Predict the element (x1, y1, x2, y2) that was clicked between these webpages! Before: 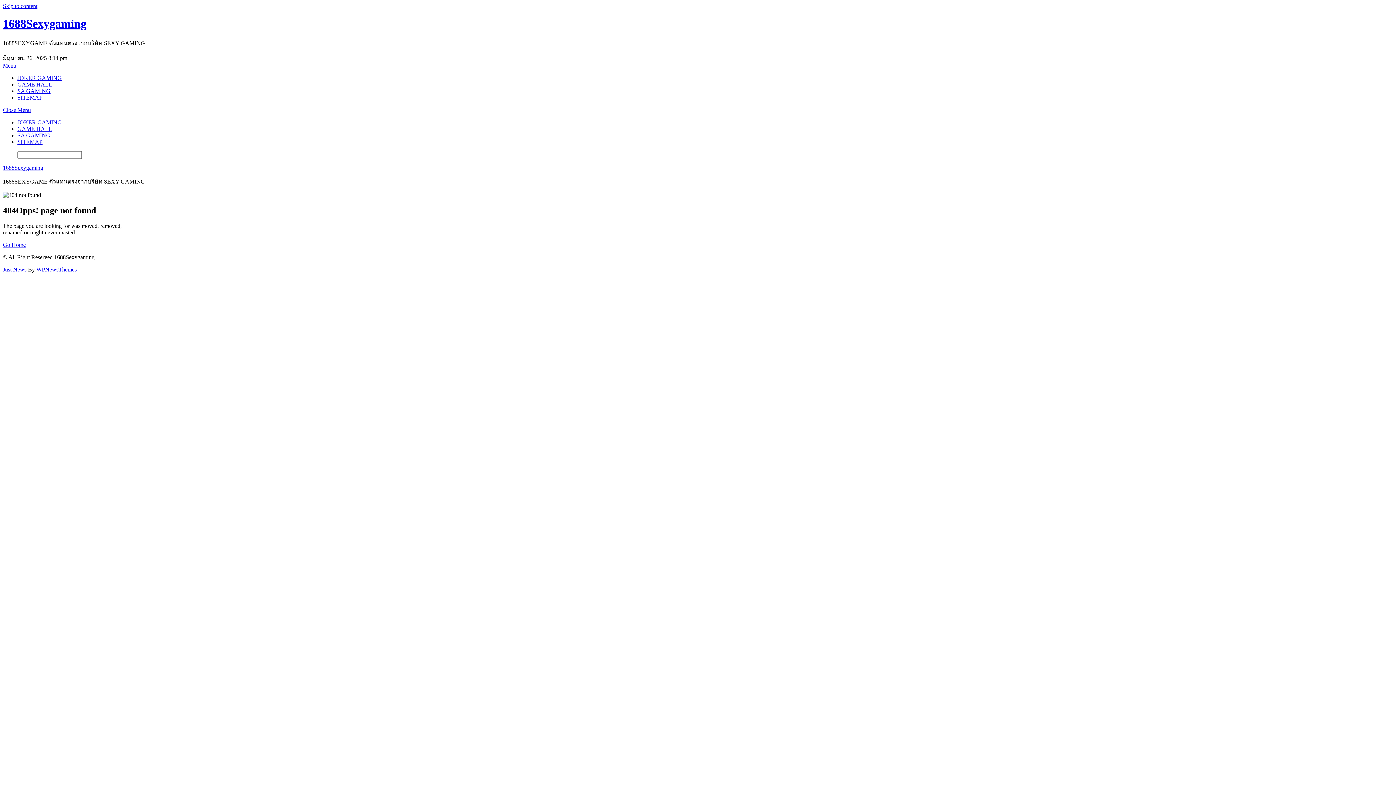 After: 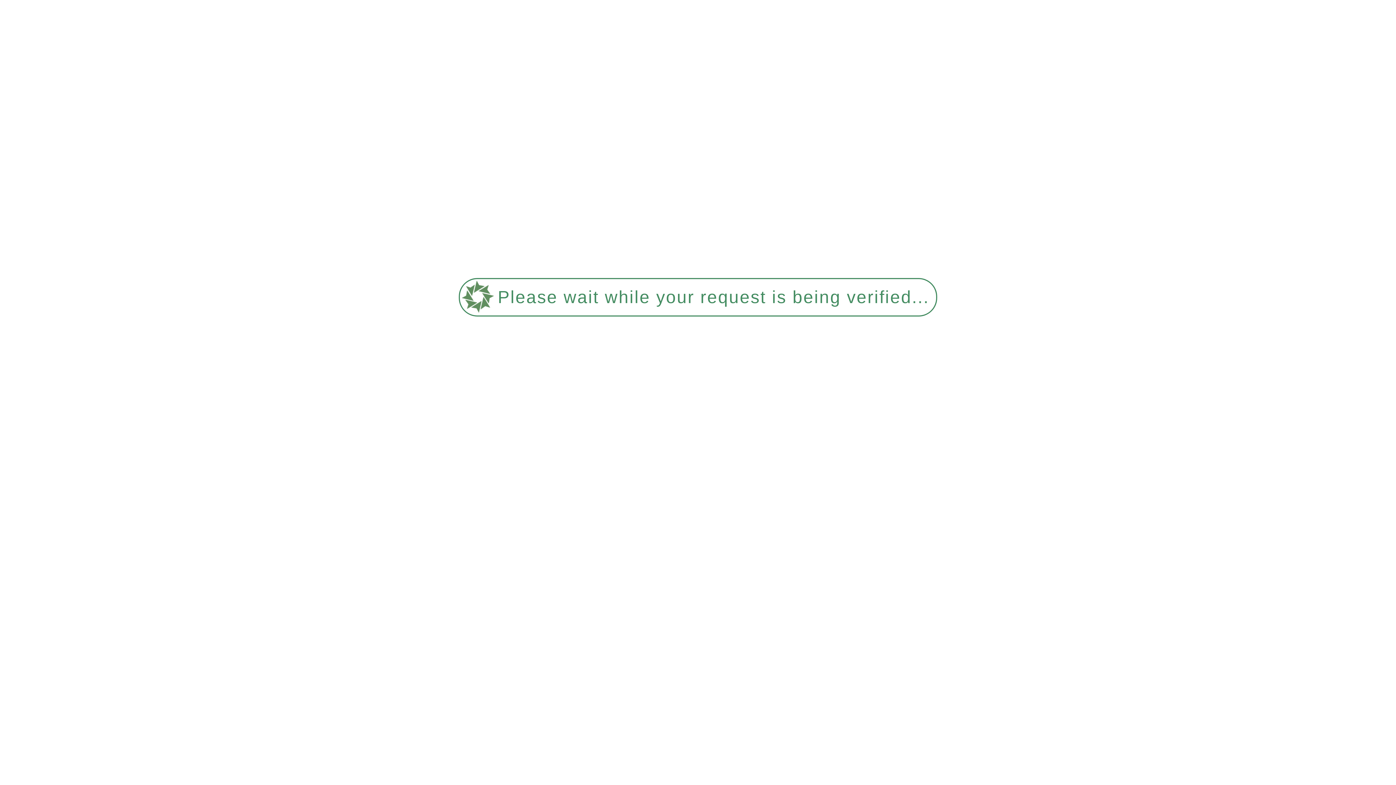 Action: label: SA GAMING bbox: (17, 87, 50, 94)